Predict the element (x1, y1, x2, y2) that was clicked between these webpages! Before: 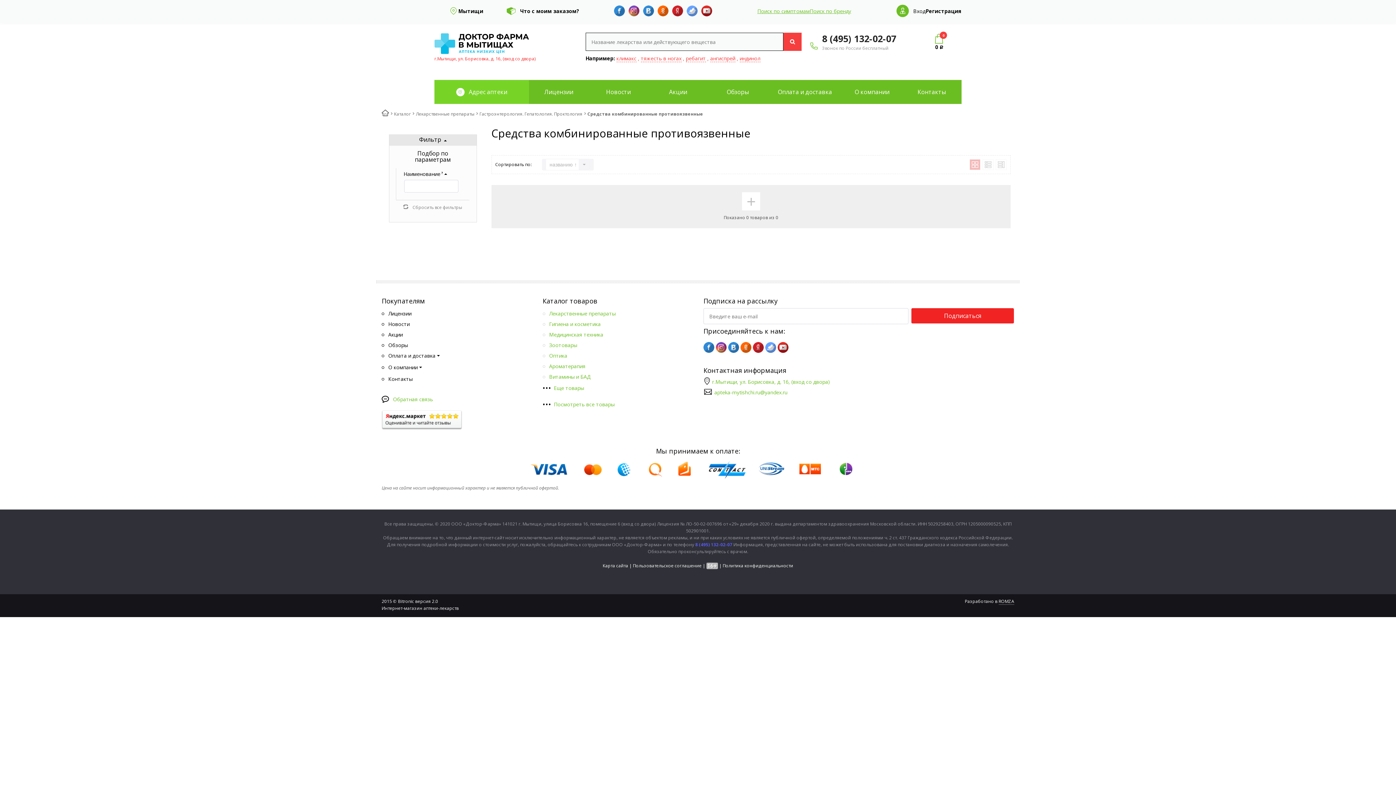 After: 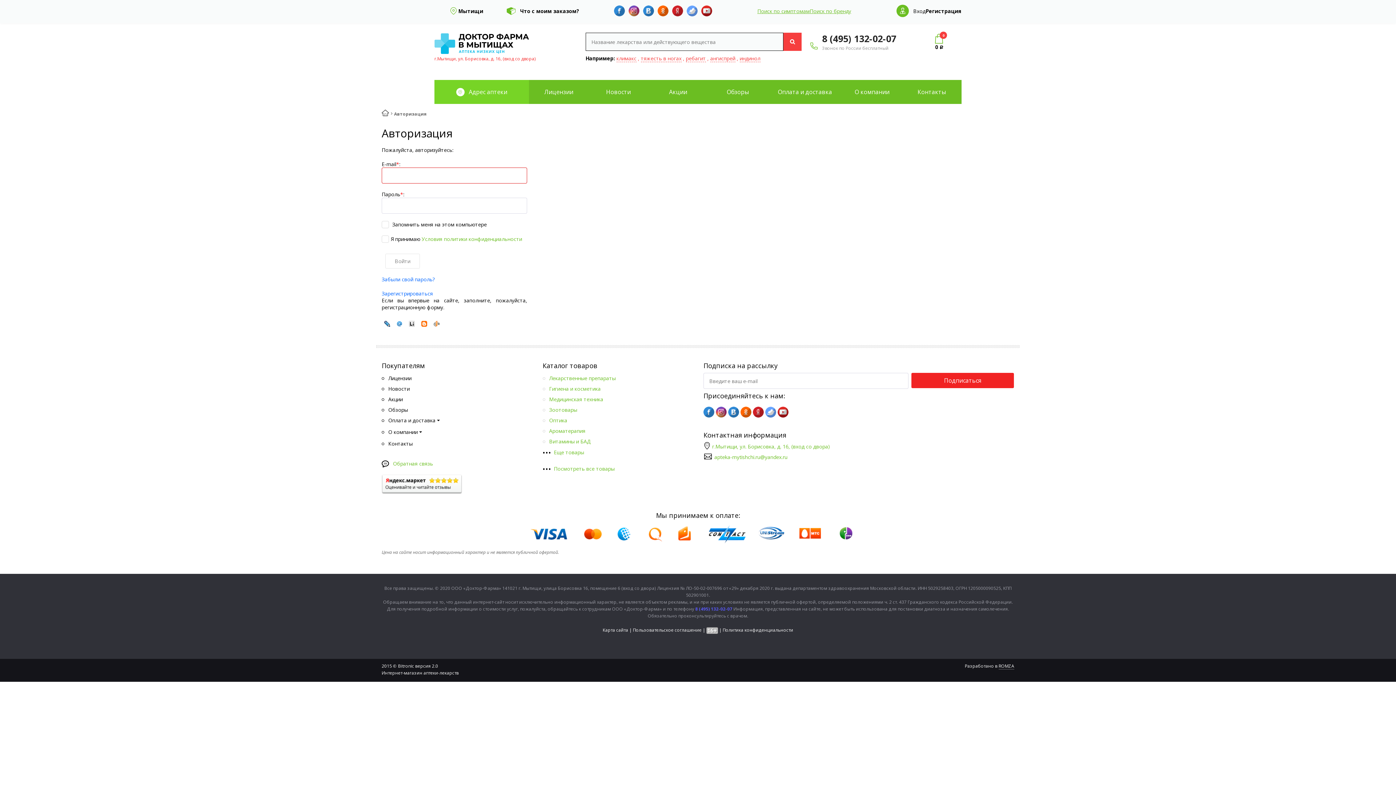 Action: label: Вход bbox: (896, 4, 925, 17)